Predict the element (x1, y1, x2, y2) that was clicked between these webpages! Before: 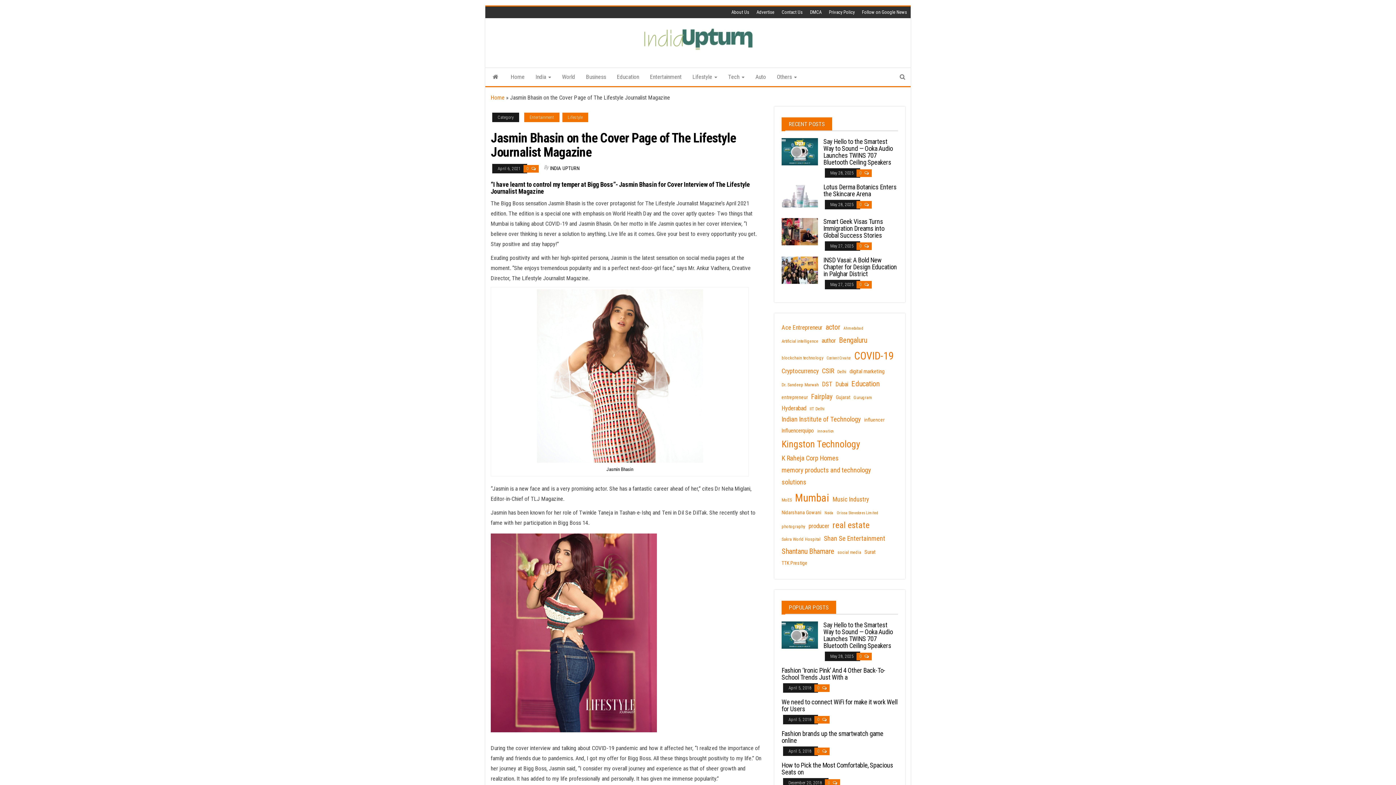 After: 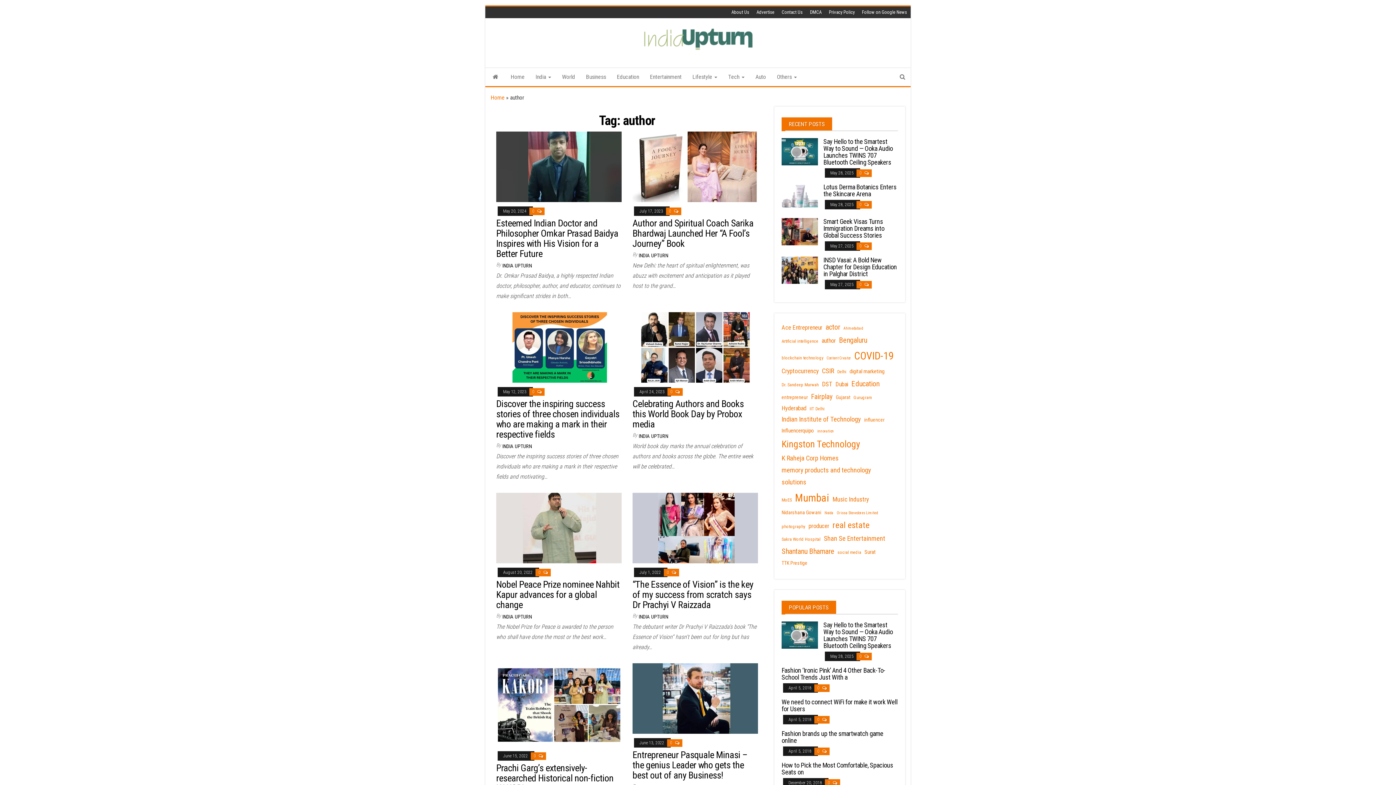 Action: label: author (11 items) bbox: (821, 335, 836, 346)